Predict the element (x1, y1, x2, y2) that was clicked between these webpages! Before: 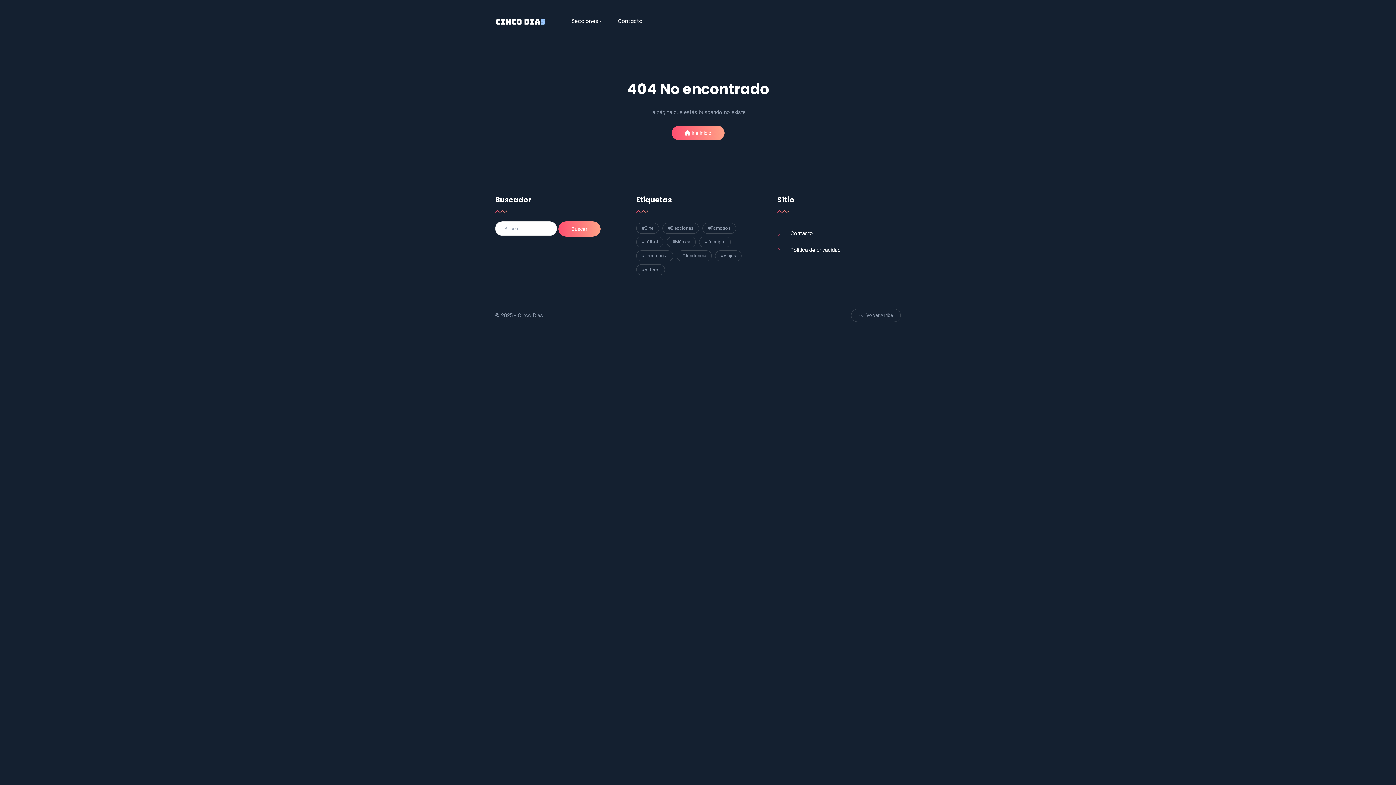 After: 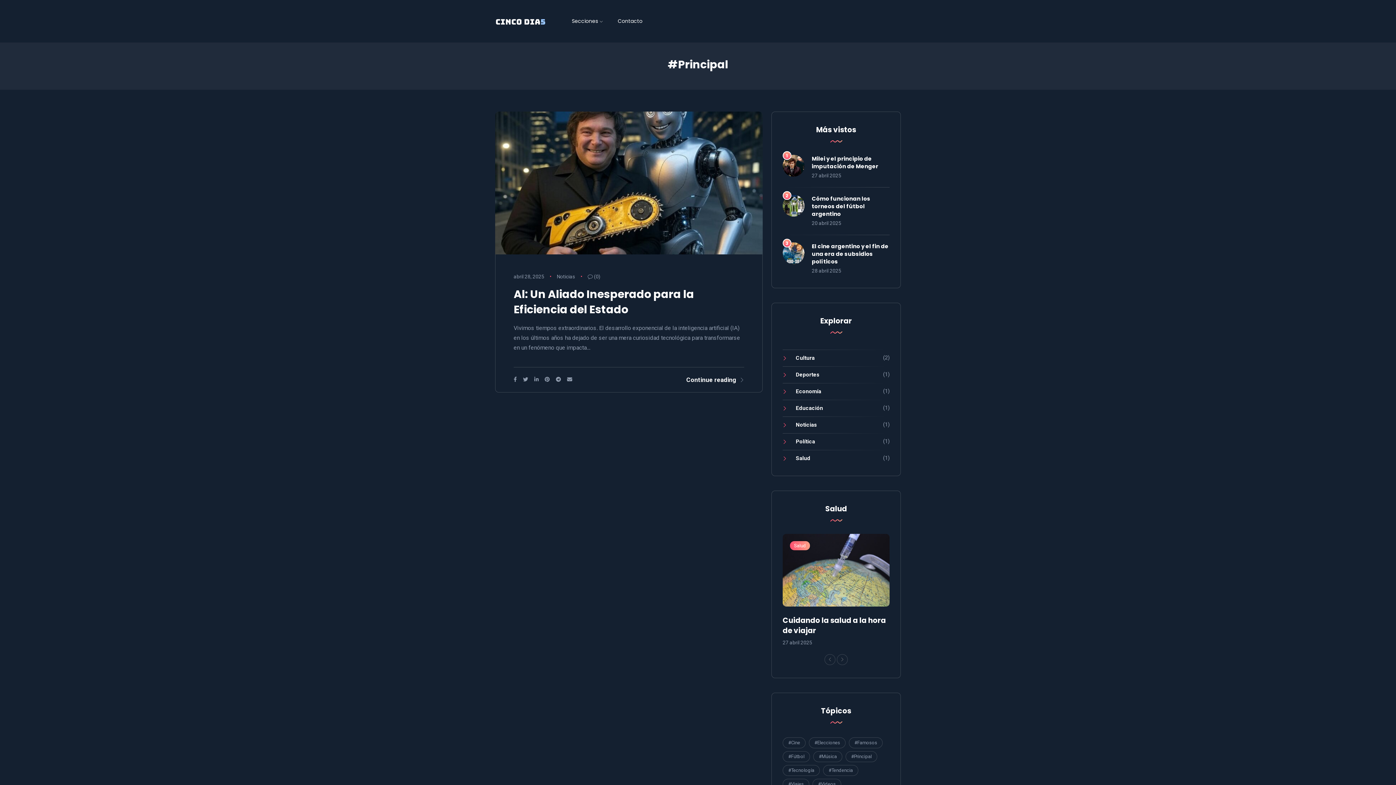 Action: label: #Principal (1 elemento) bbox: (699, 236, 730, 247)